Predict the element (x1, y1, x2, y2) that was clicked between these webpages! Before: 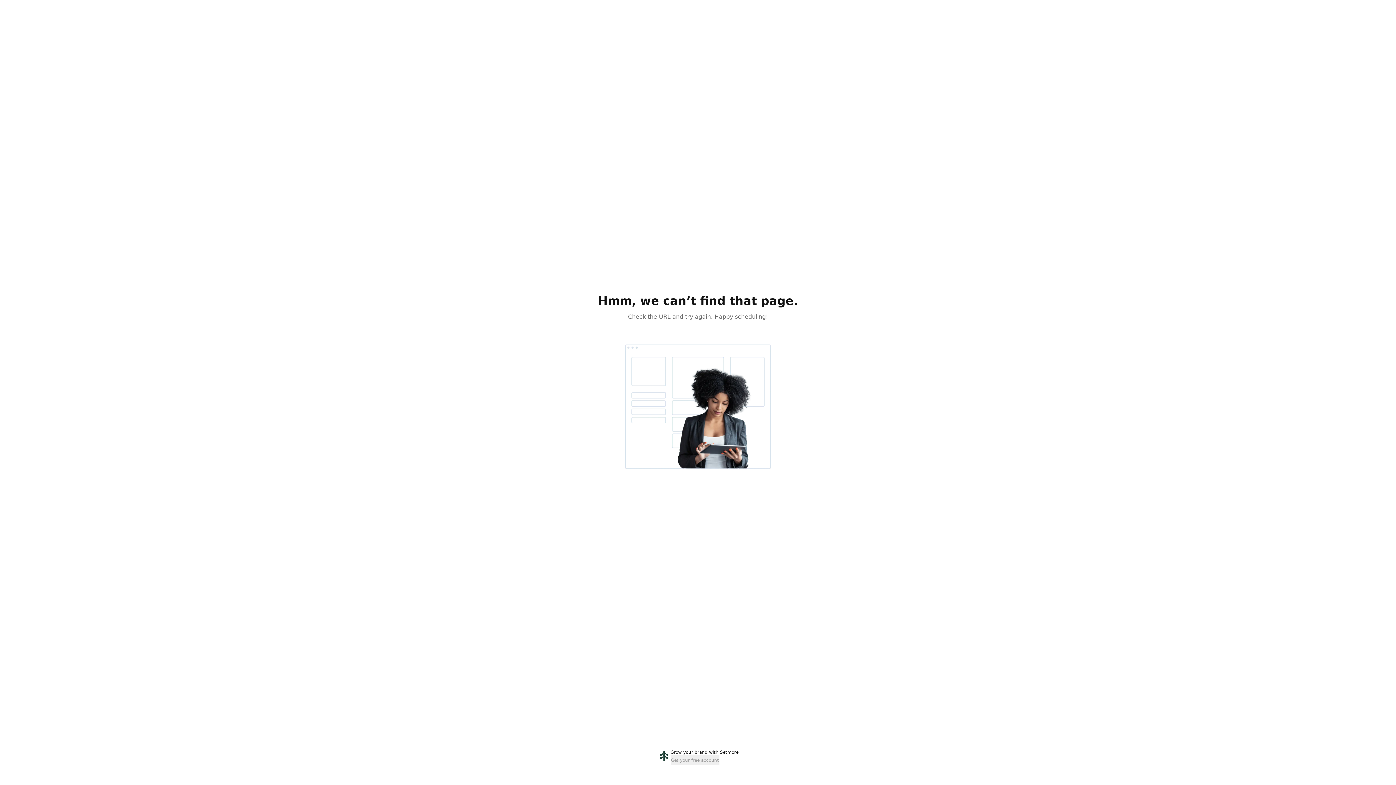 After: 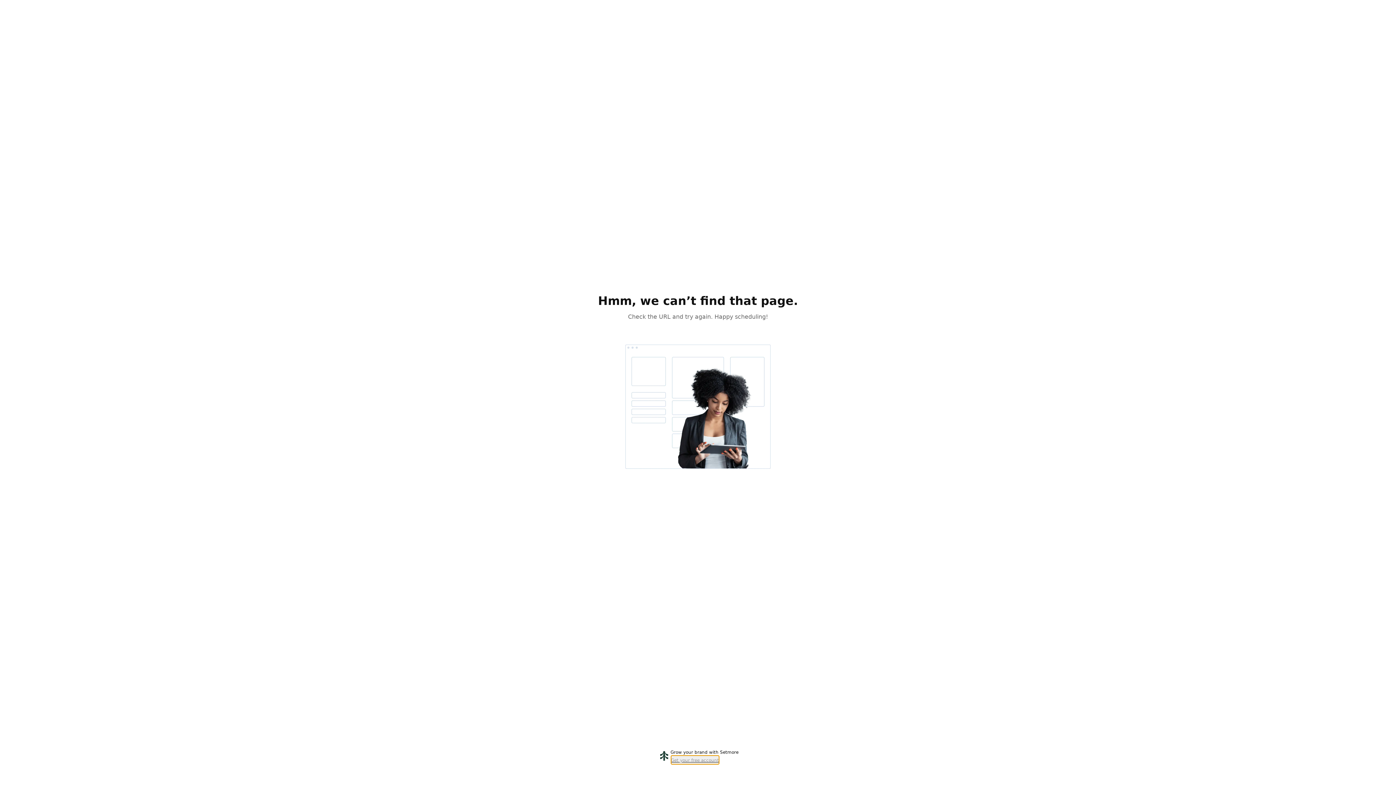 Action: label: Get your free account bbox: (670, 755, 719, 765)